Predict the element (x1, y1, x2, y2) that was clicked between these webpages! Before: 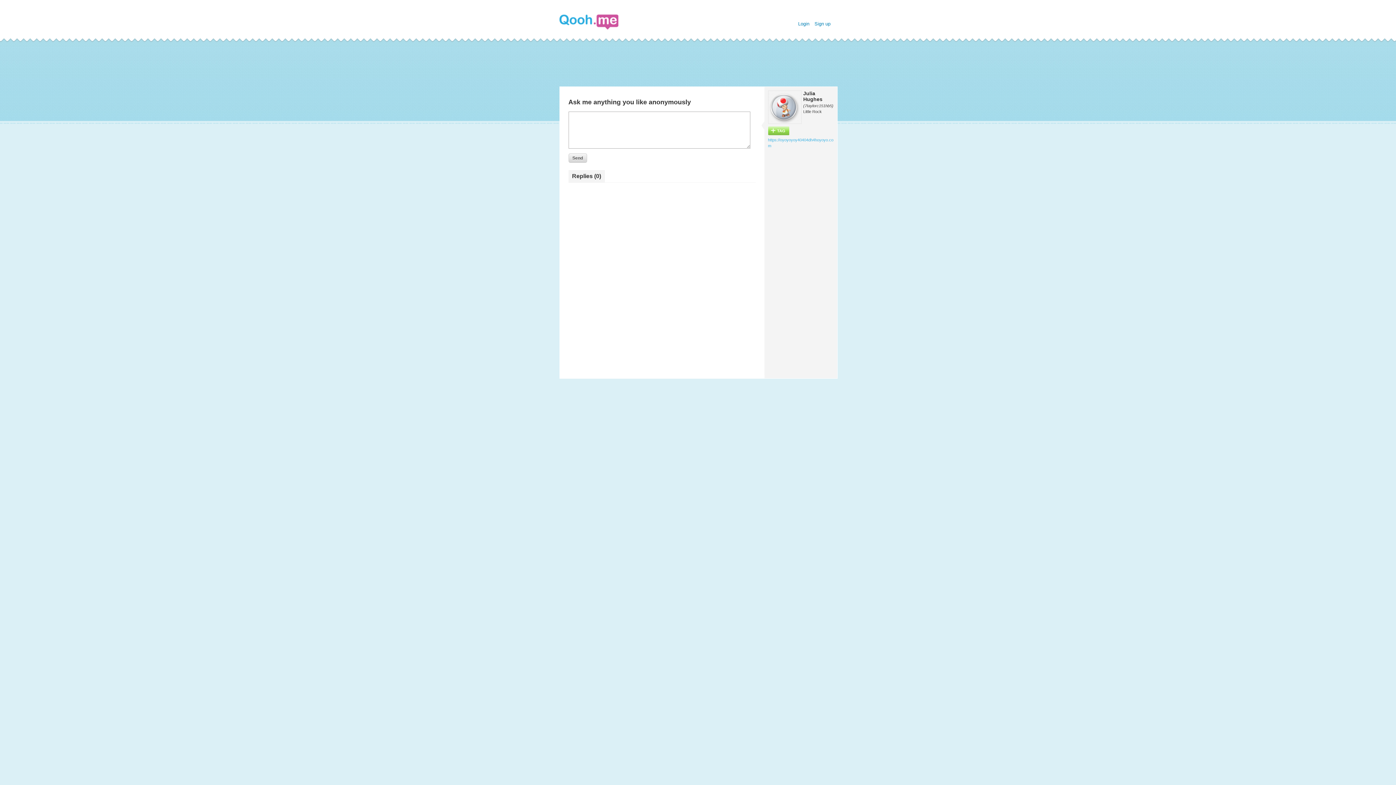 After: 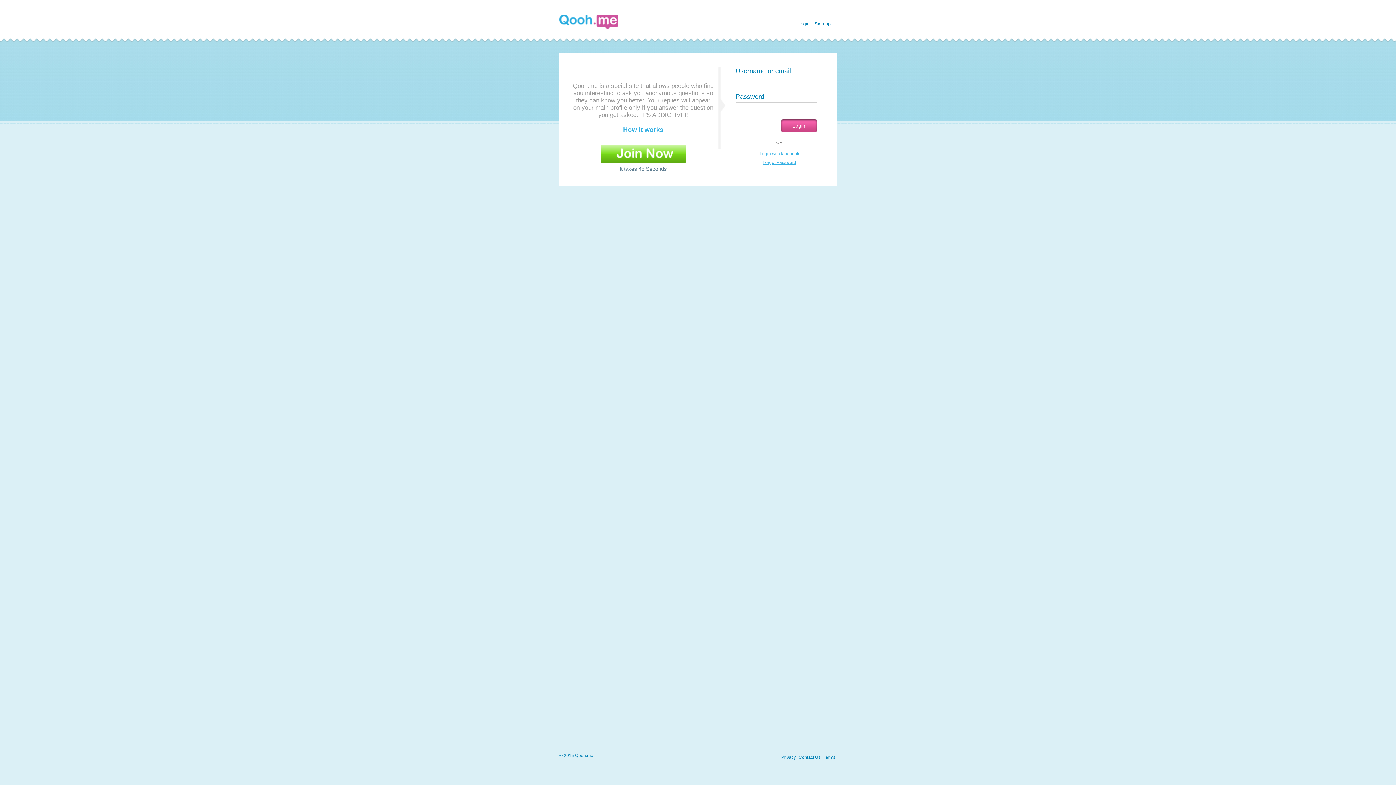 Action: bbox: (559, 14, 618, 29)